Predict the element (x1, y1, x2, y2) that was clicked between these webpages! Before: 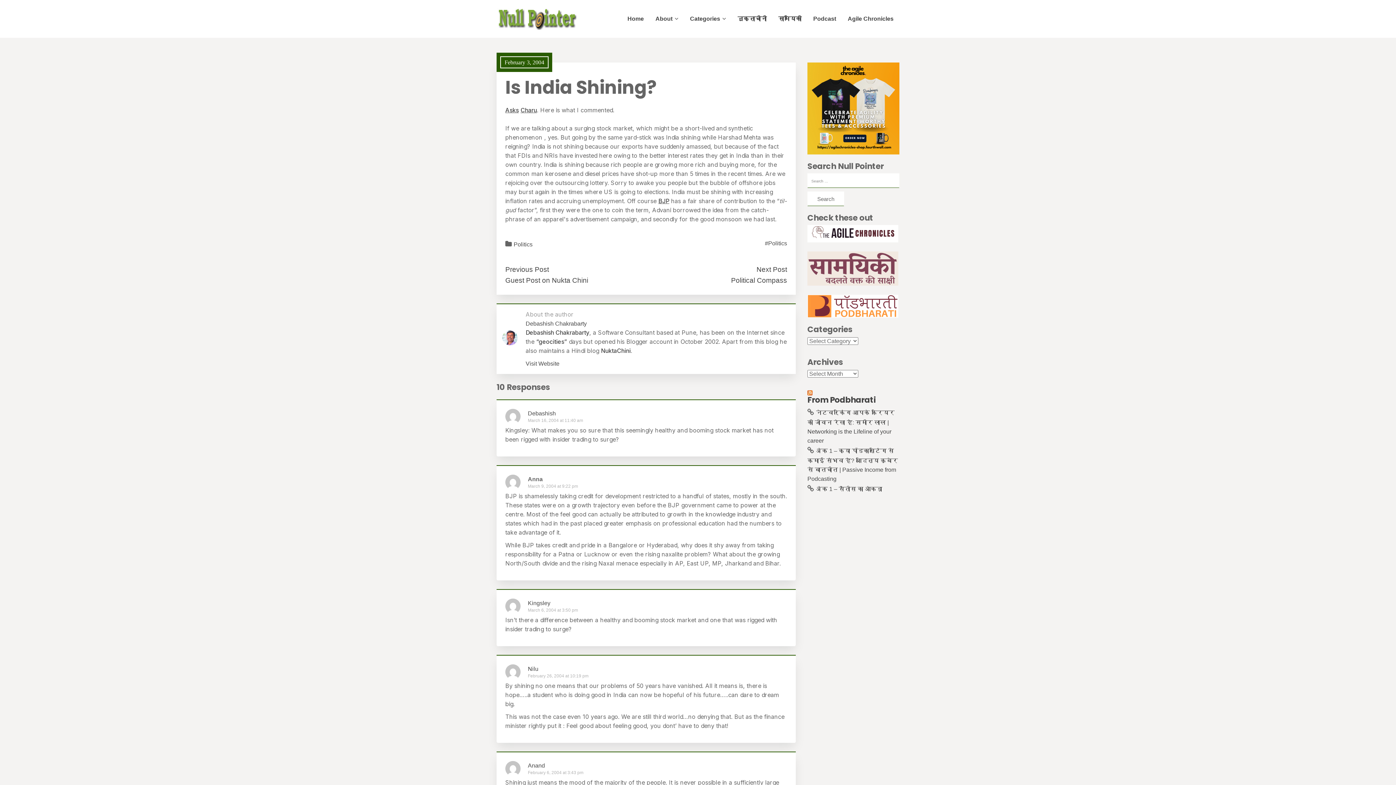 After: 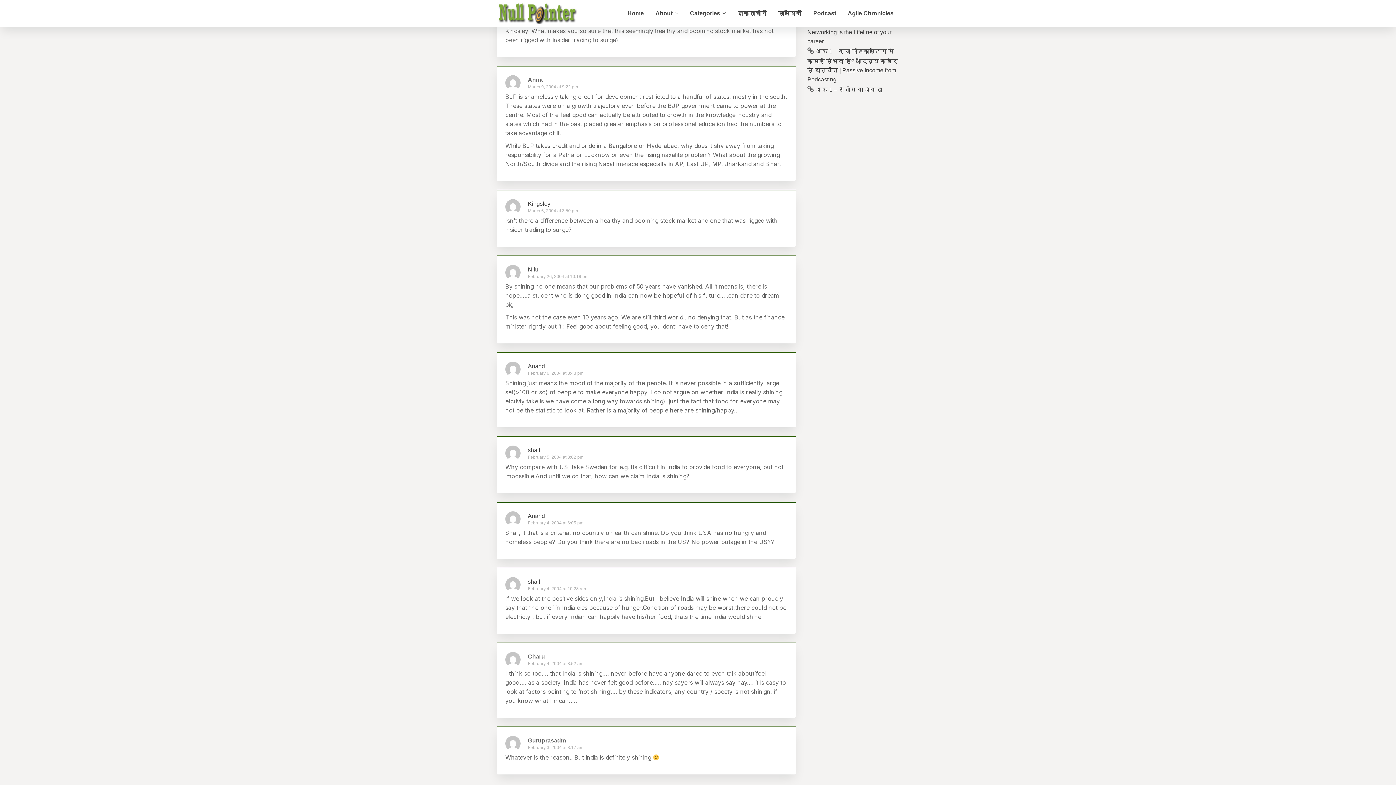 Action: bbox: (528, 417, 583, 423) label: March 16, 2004 at 11:40 am